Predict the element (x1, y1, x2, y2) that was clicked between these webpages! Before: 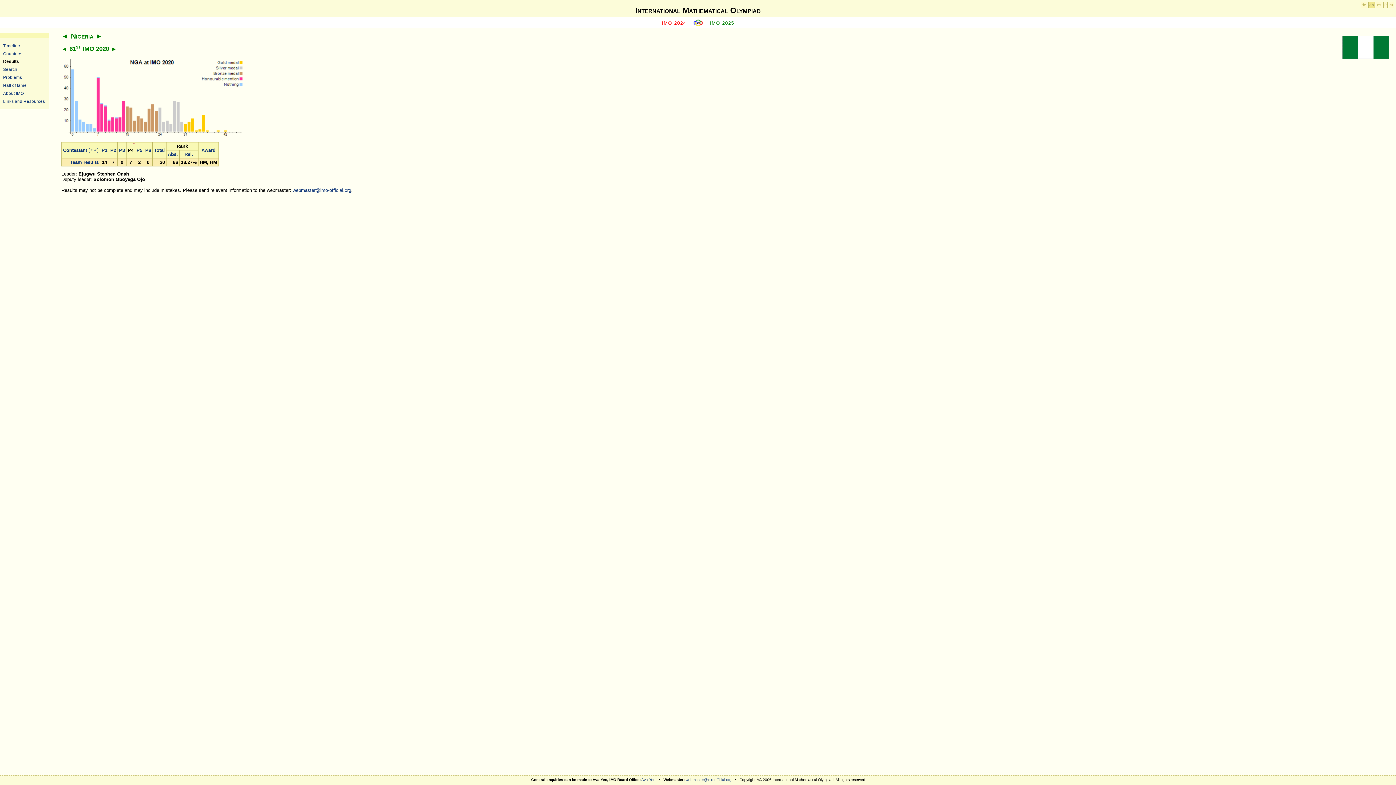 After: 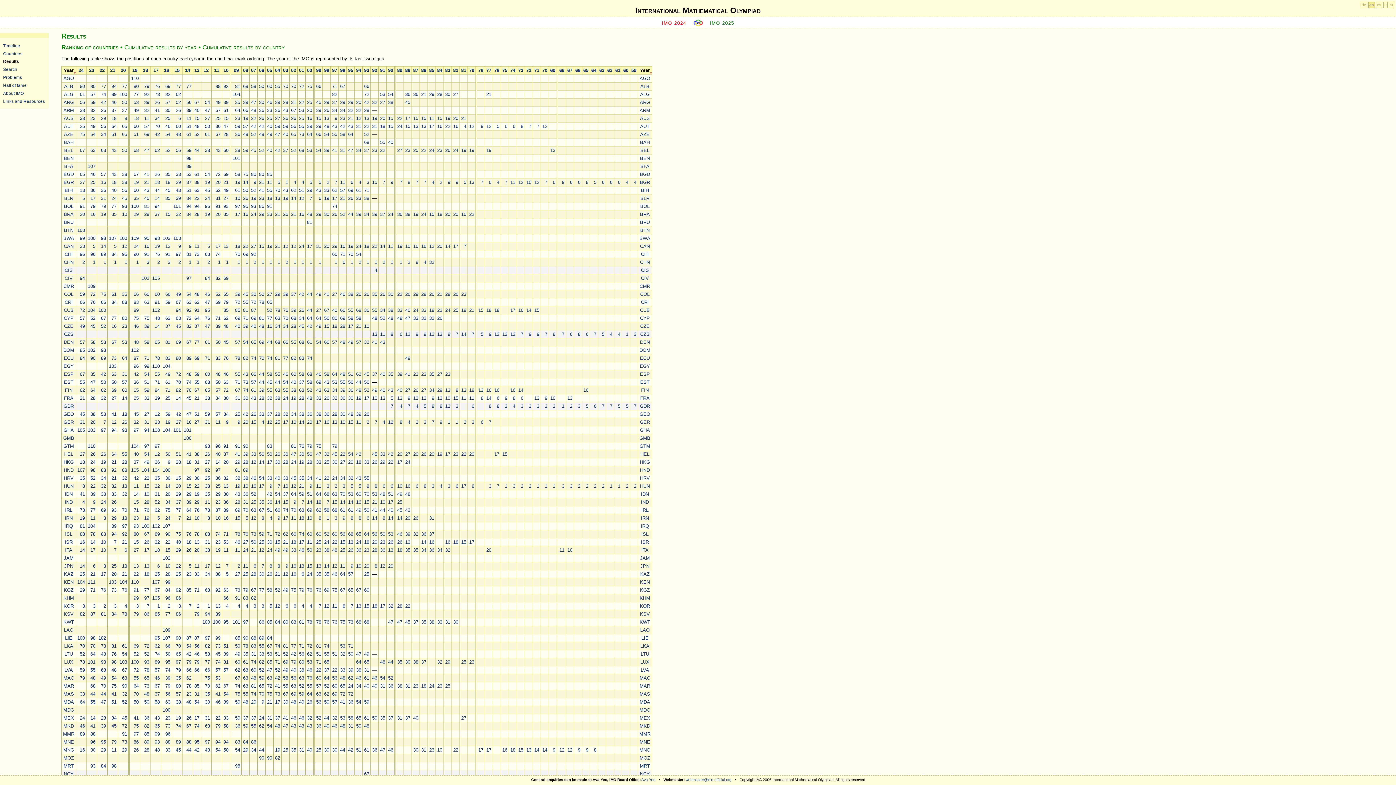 Action: bbox: (3, 59, 19, 63) label: Results